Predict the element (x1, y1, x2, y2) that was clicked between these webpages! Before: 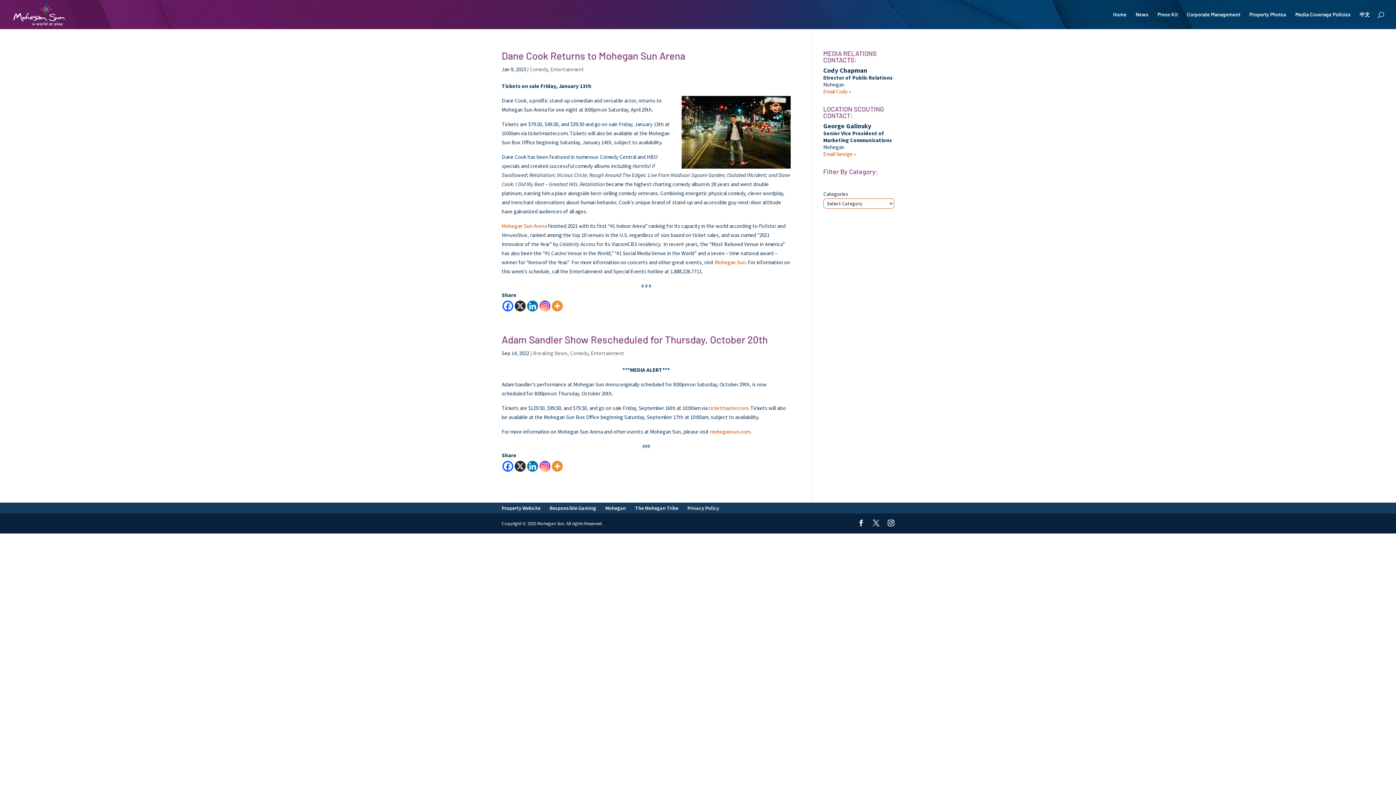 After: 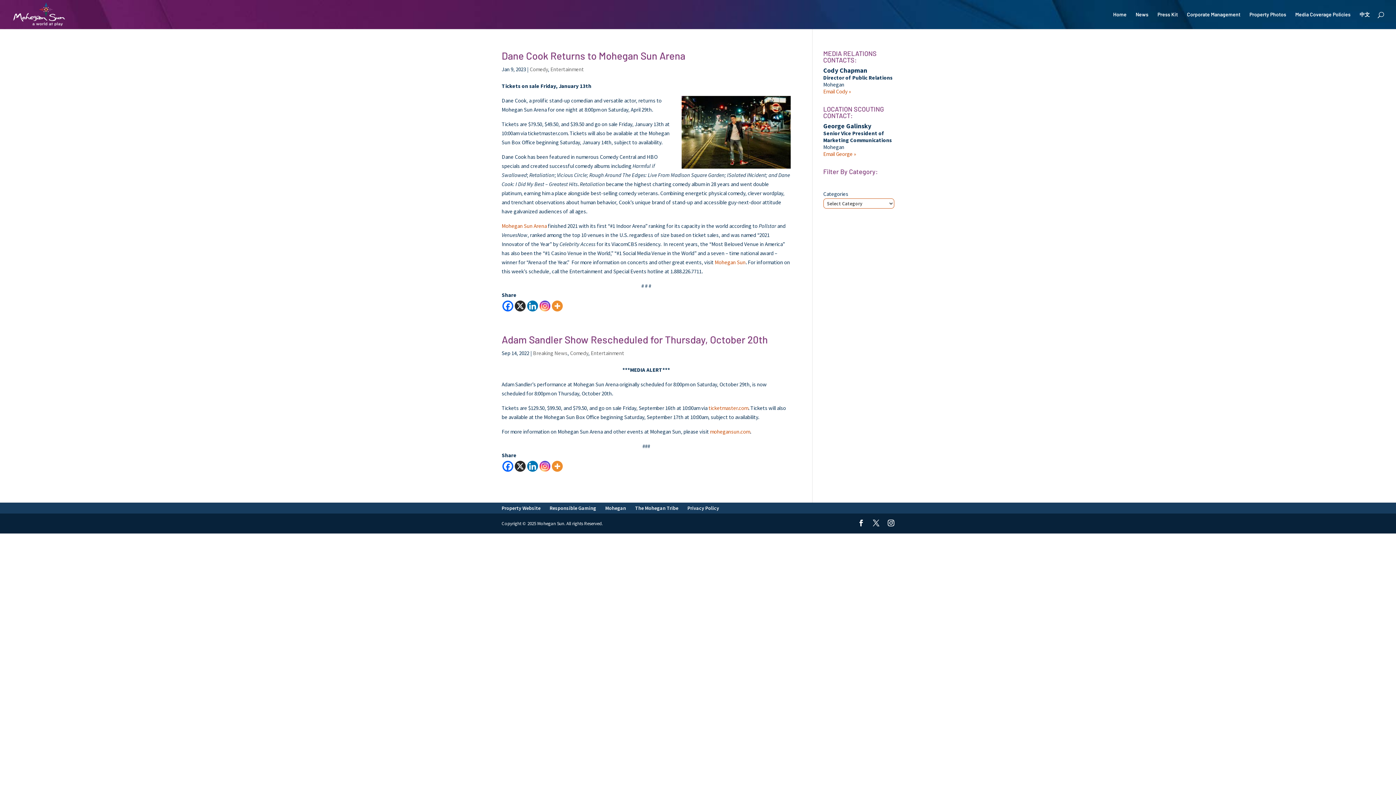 Action: bbox: (539, 300, 550, 311) label: Instagram